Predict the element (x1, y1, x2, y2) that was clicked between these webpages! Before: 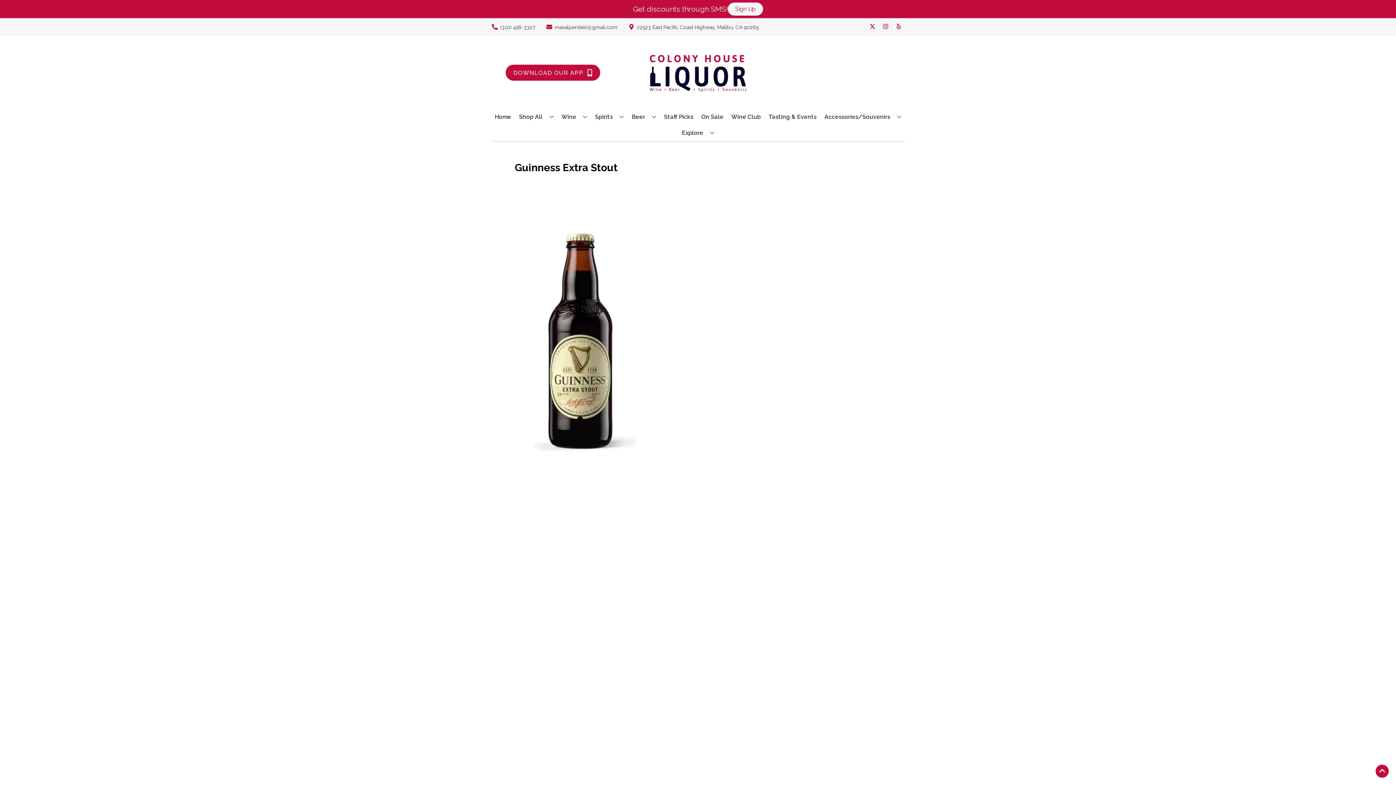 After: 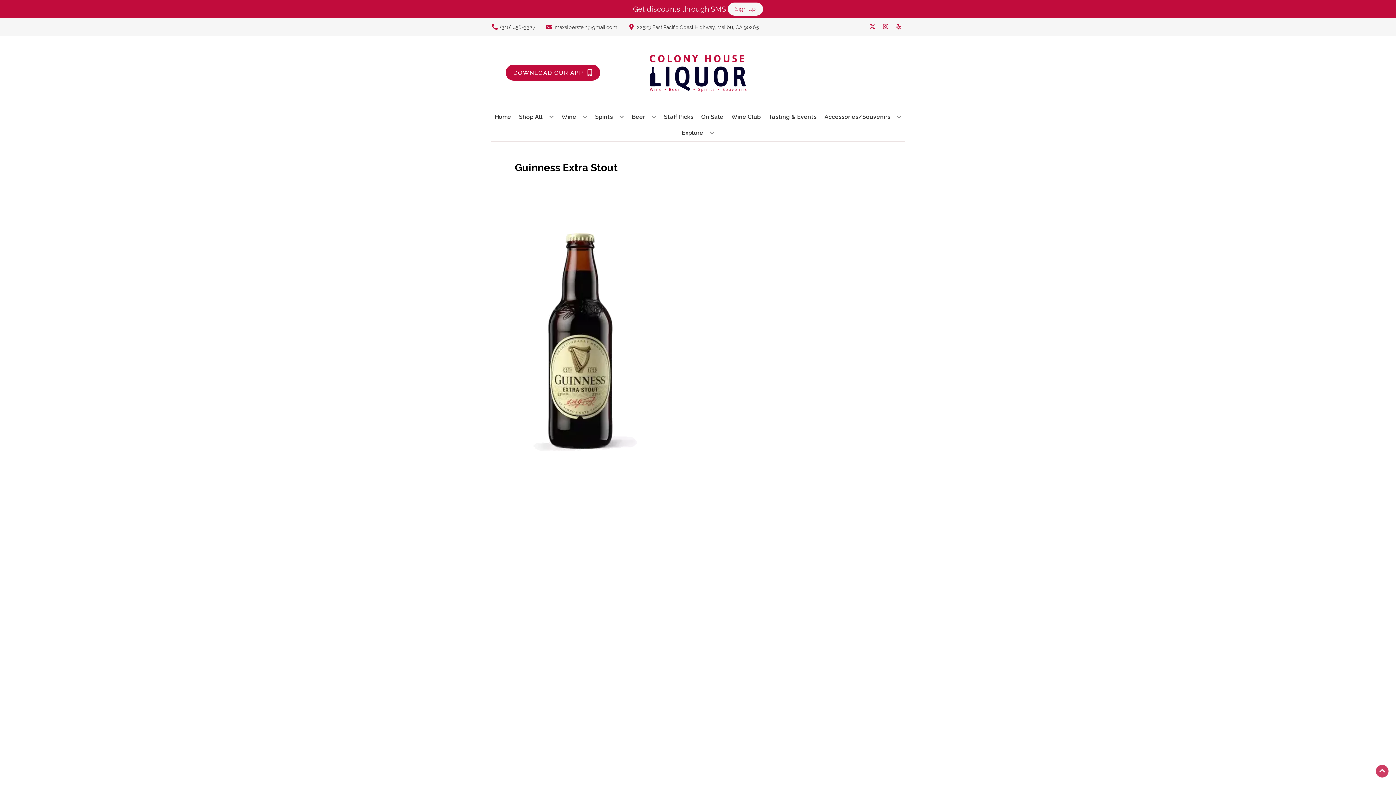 Action: label: Go to top bbox: (1376, 765, 1389, 778)